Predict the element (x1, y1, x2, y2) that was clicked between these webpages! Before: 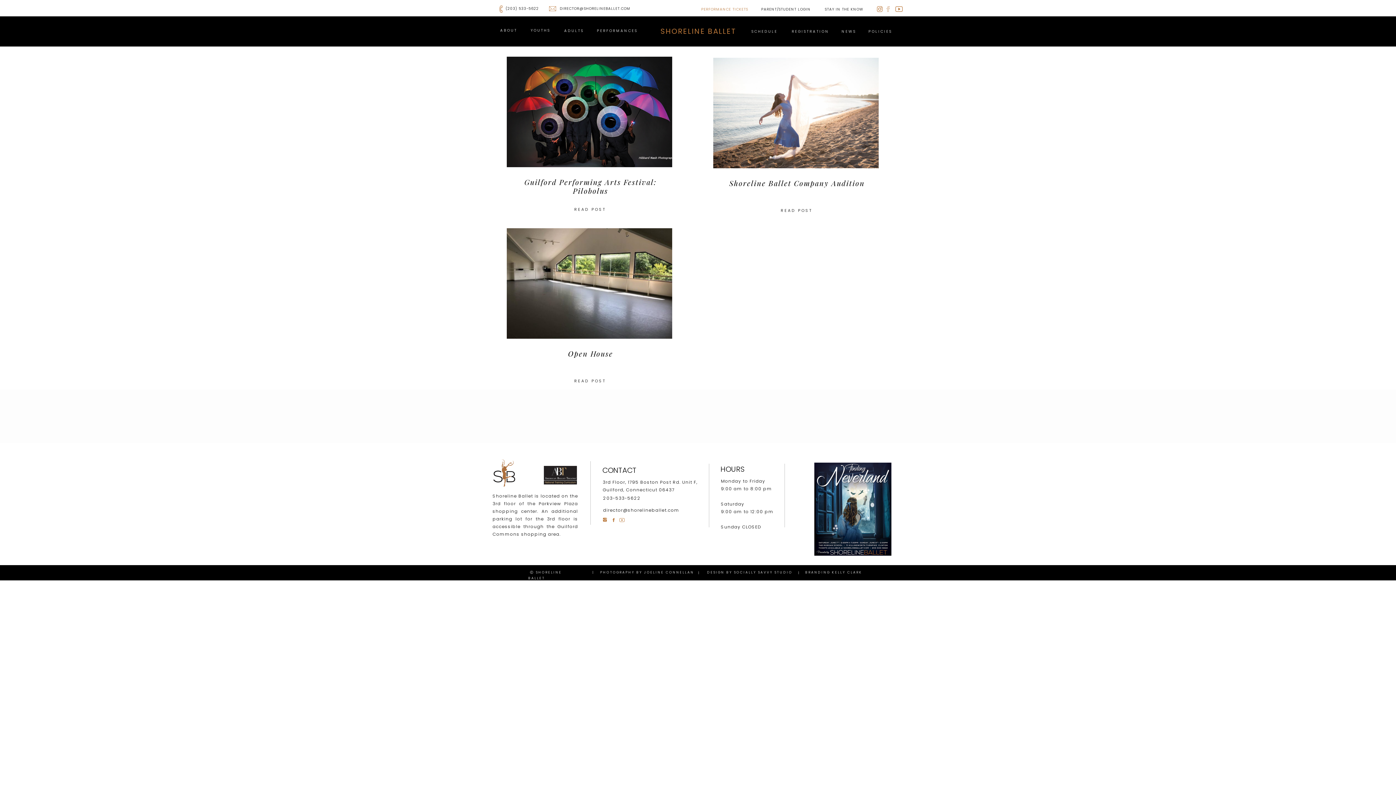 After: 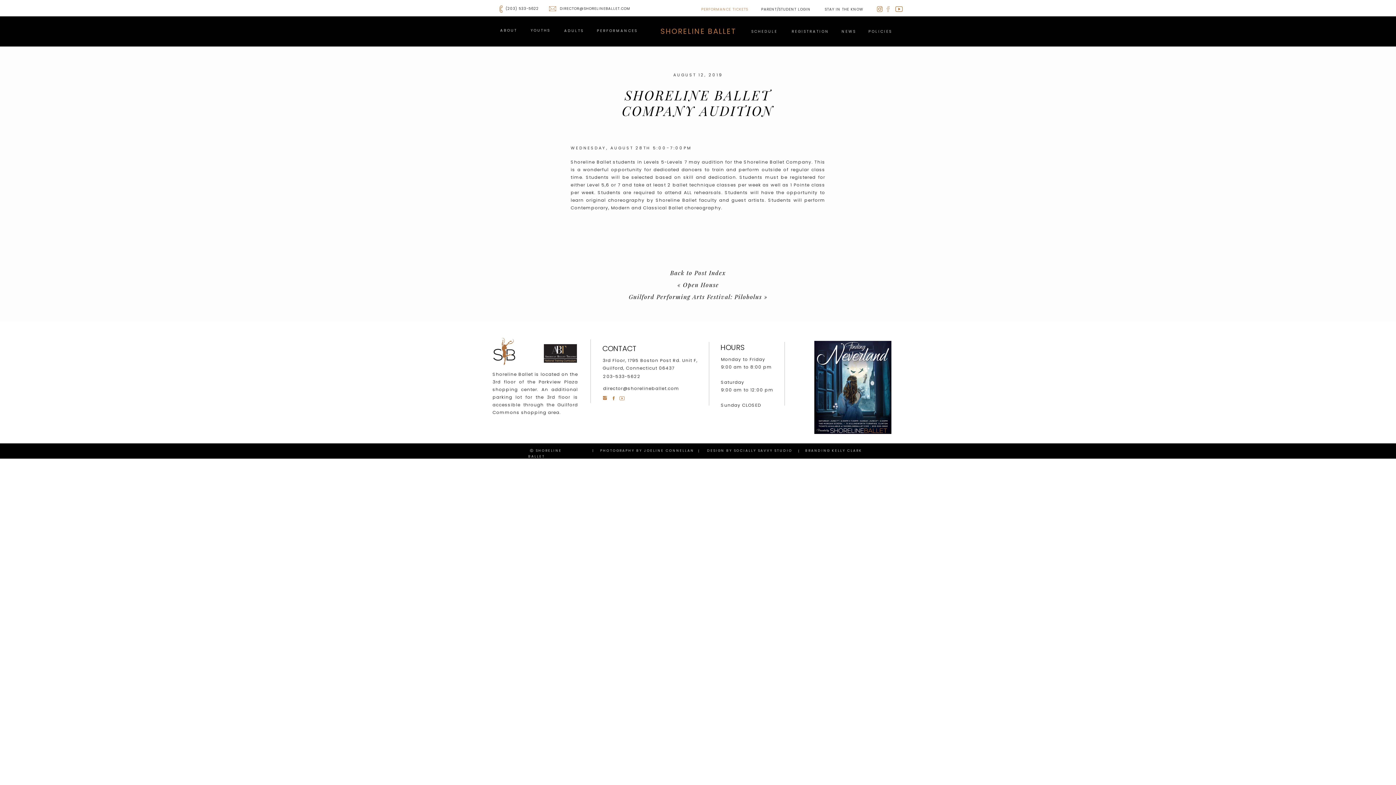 Action: label: Shoreline Ballet Company Audition bbox: (729, 178, 865, 188)